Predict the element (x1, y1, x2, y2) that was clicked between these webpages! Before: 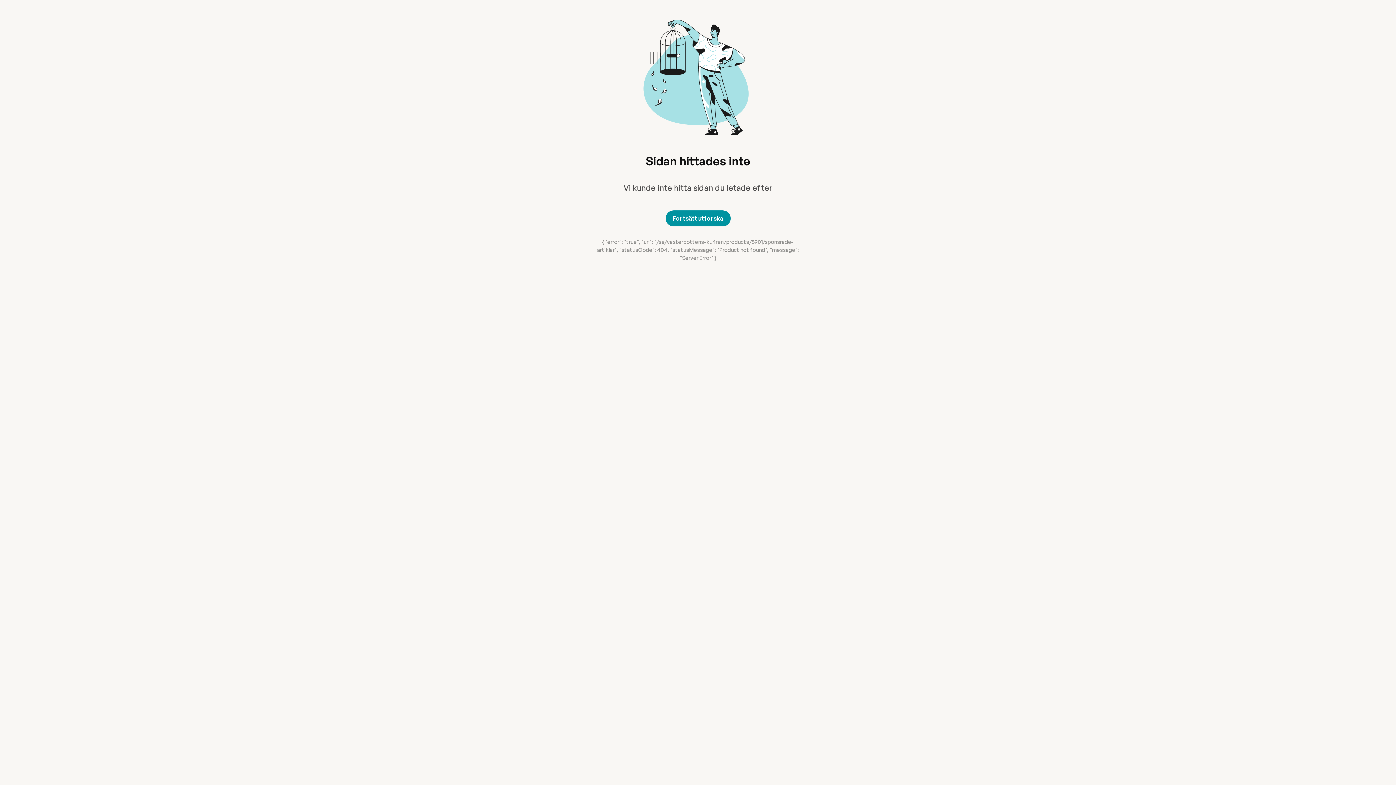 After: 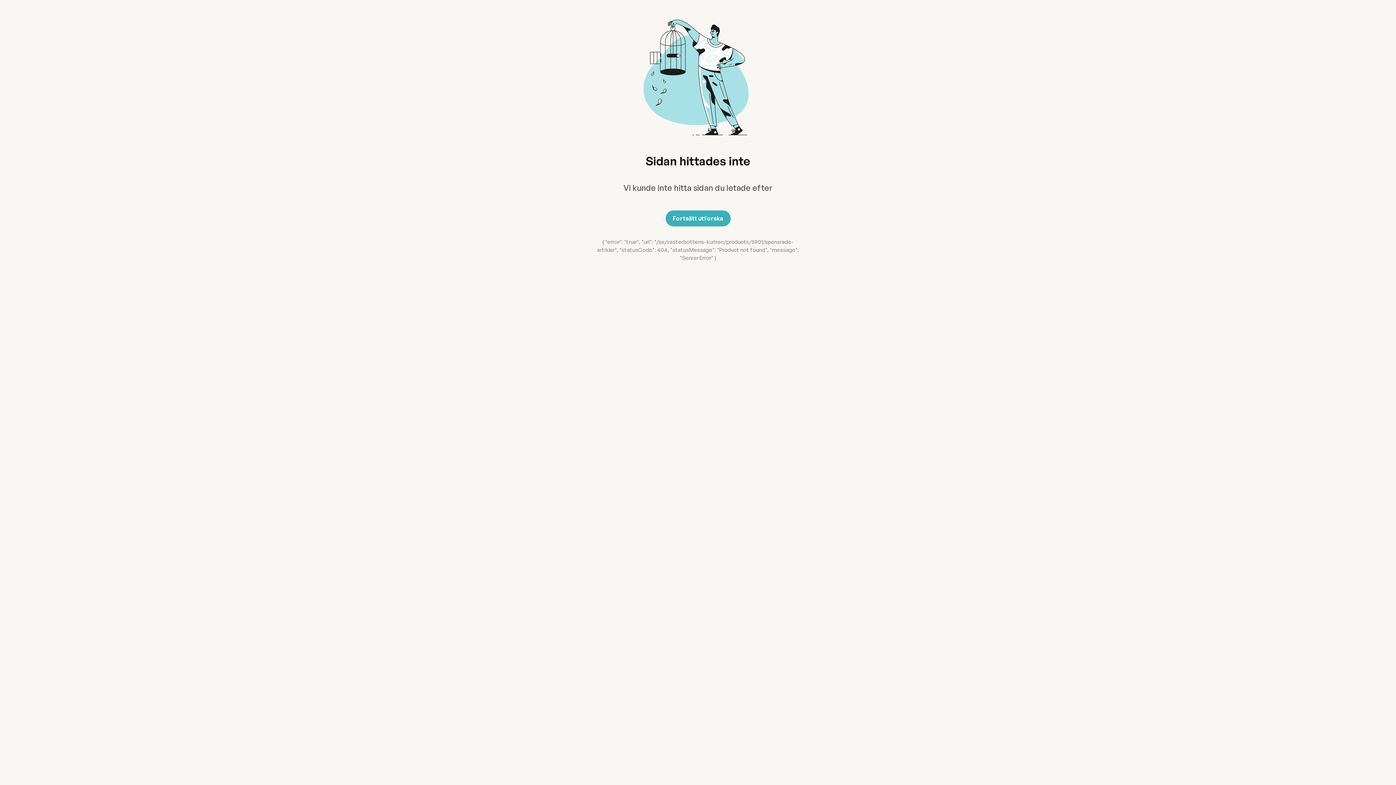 Action: bbox: (665, 210, 730, 226) label: Fortsätt utforska